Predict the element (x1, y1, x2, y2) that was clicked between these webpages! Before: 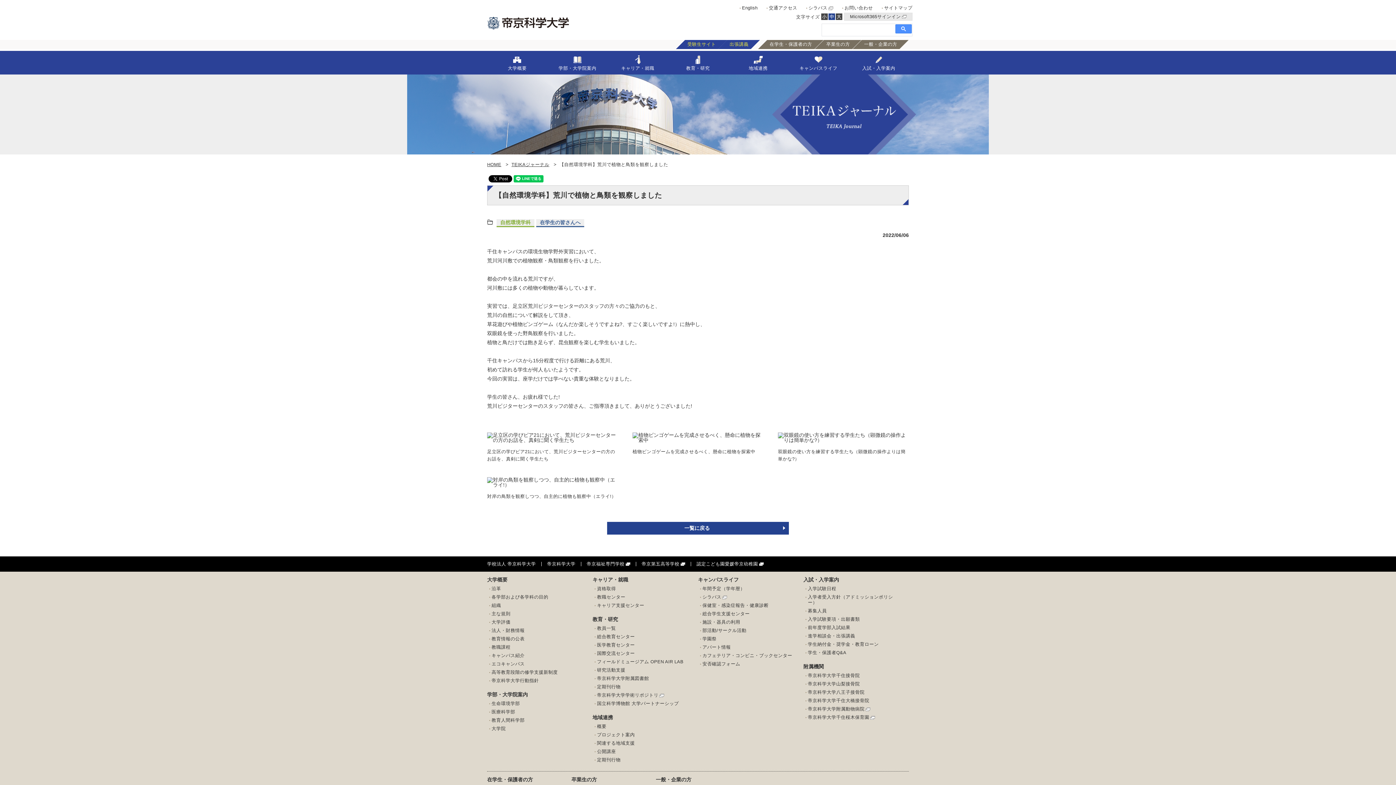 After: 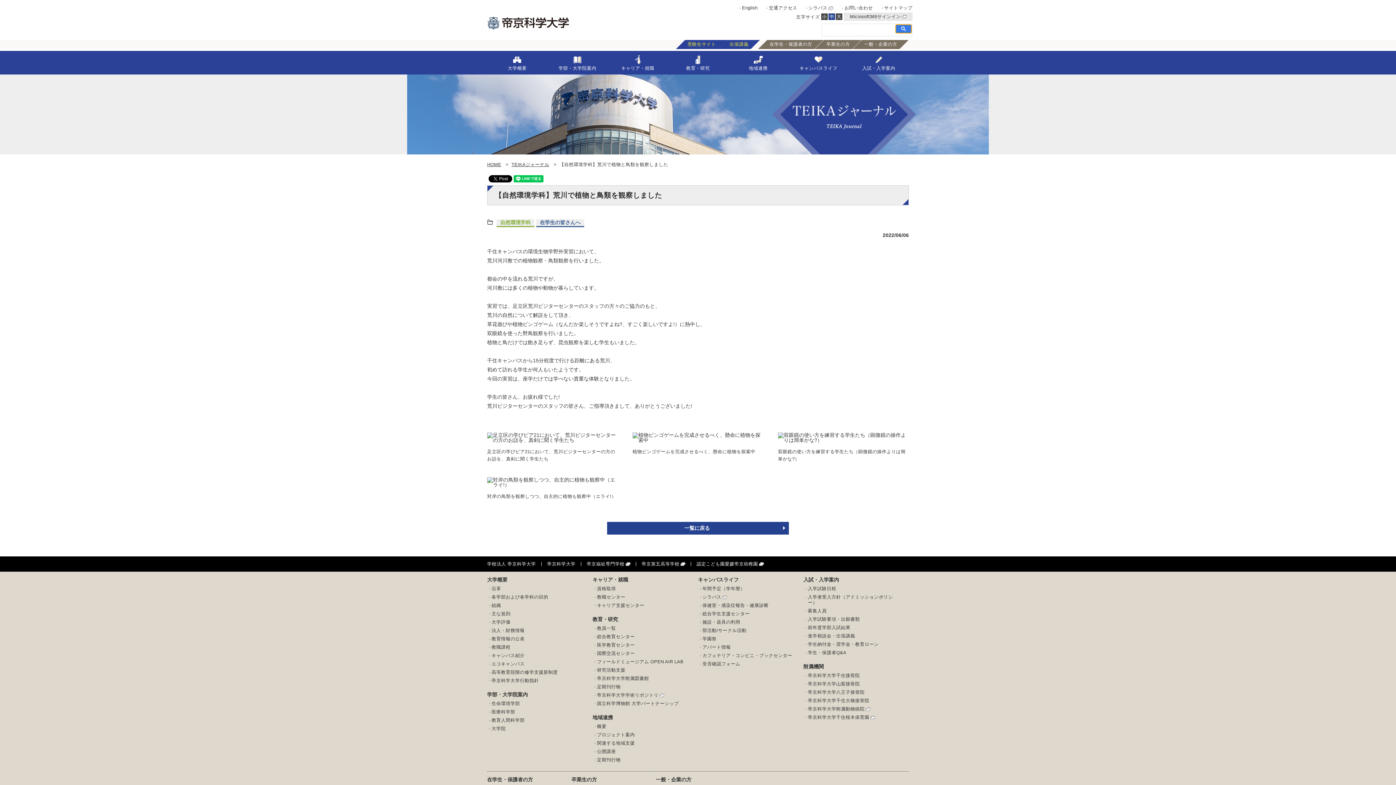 Action: bbox: (895, 24, 912, 33)